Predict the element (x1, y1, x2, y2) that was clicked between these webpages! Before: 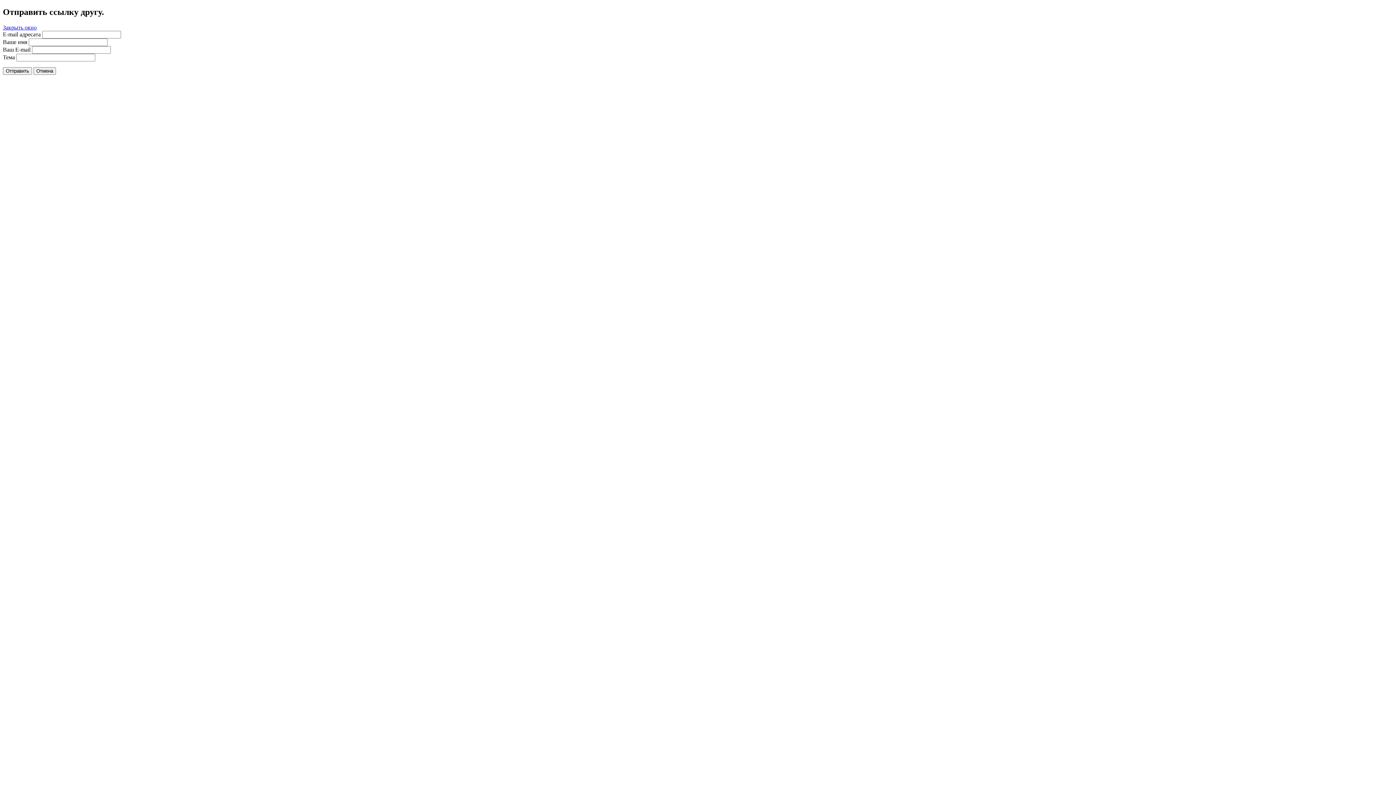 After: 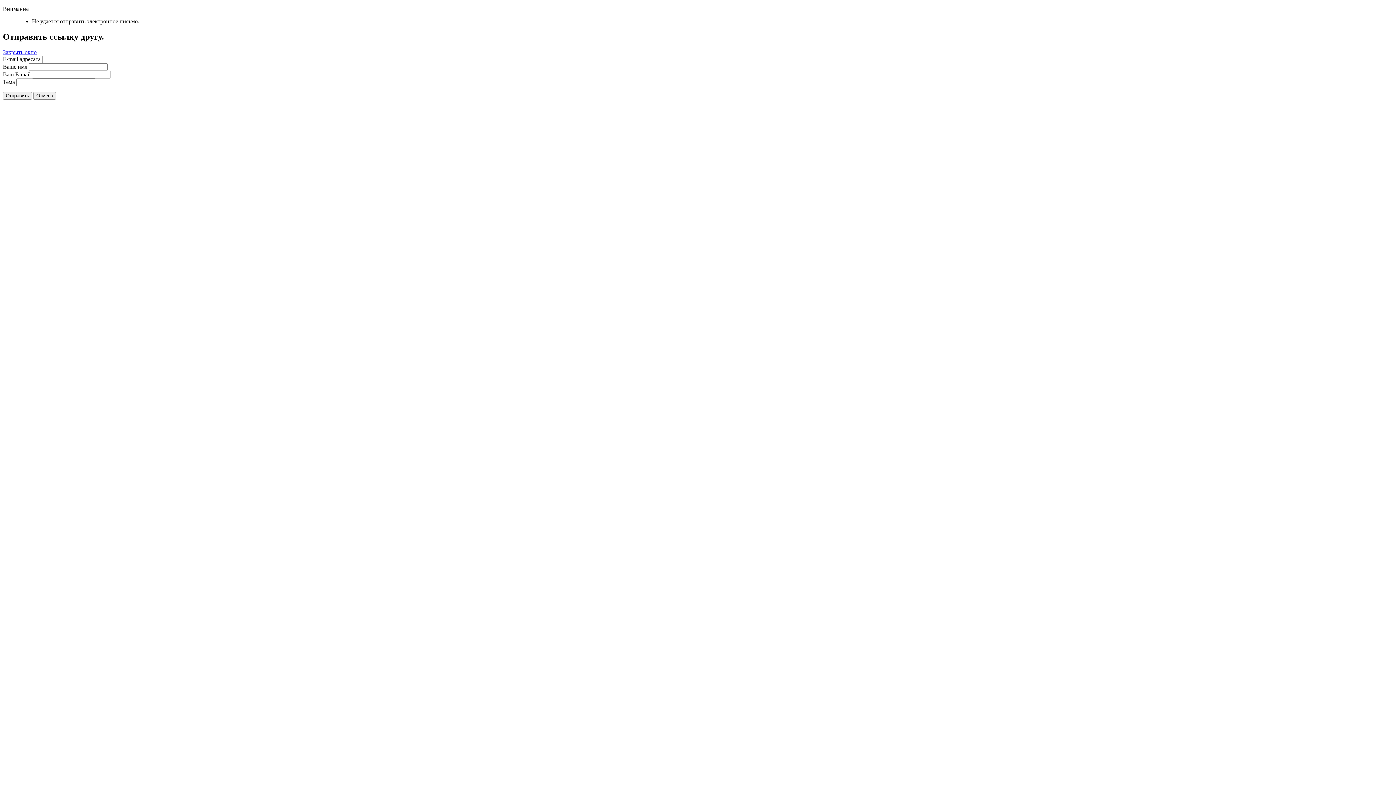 Action: label: Отправить bbox: (2, 67, 32, 74)